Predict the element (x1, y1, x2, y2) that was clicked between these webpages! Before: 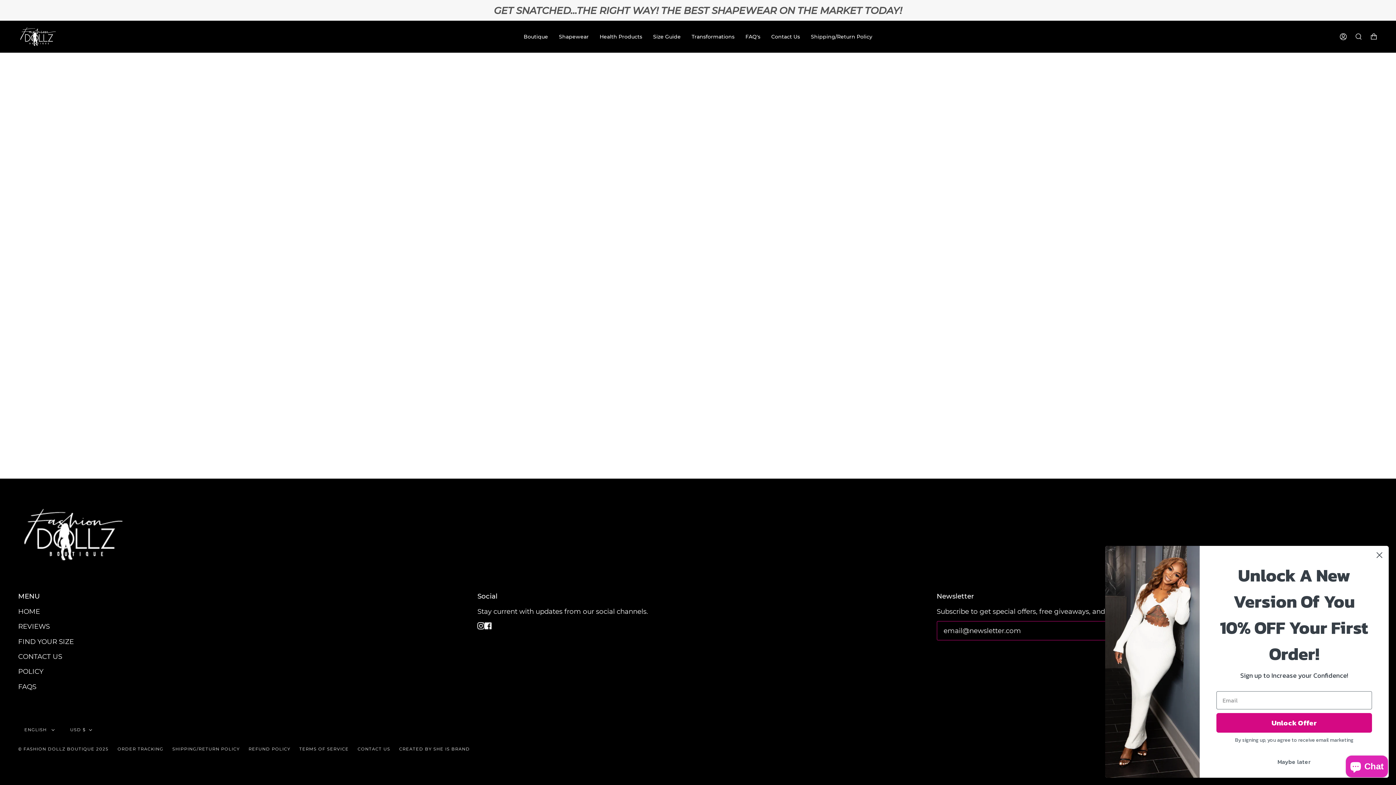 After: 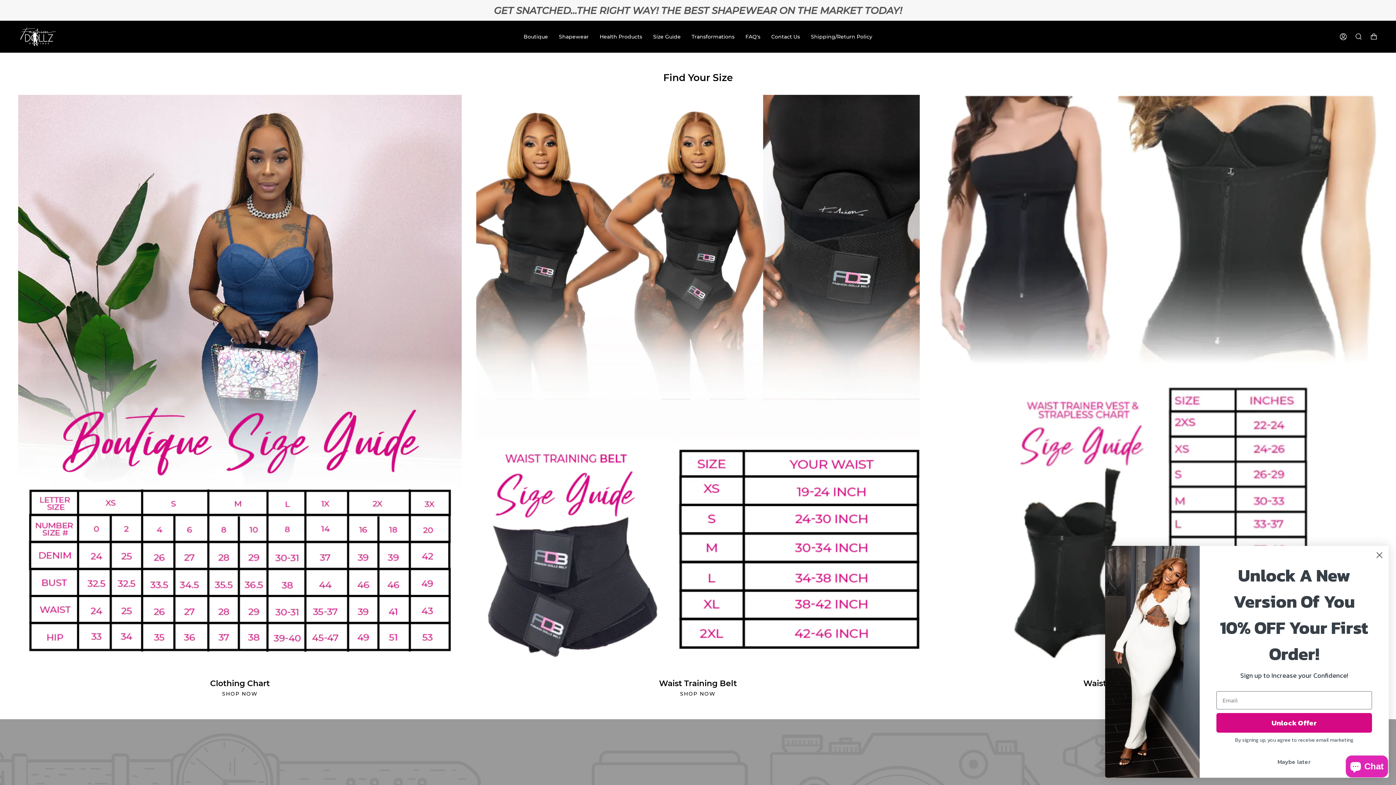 Action: bbox: (18, 637, 73, 646) label: FIND YOUR SIZE